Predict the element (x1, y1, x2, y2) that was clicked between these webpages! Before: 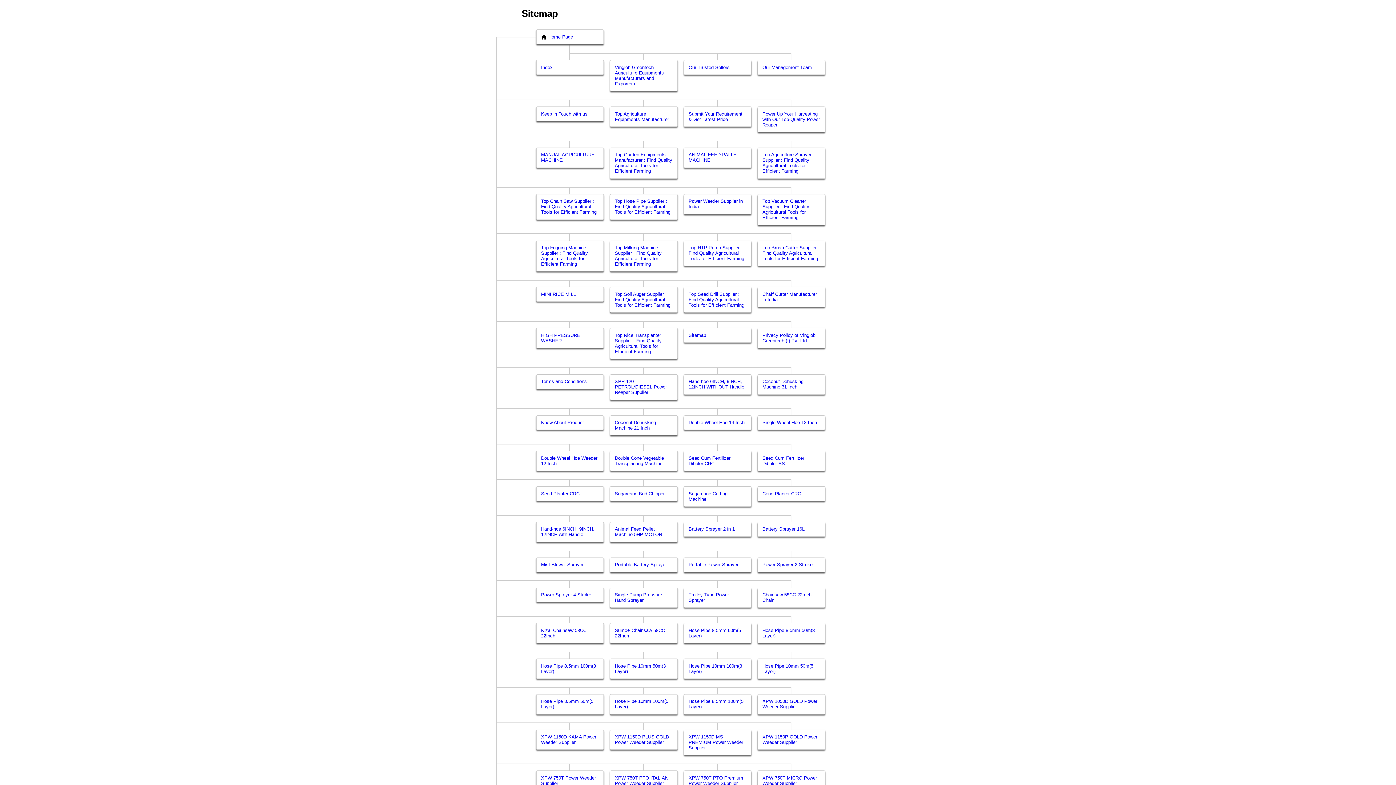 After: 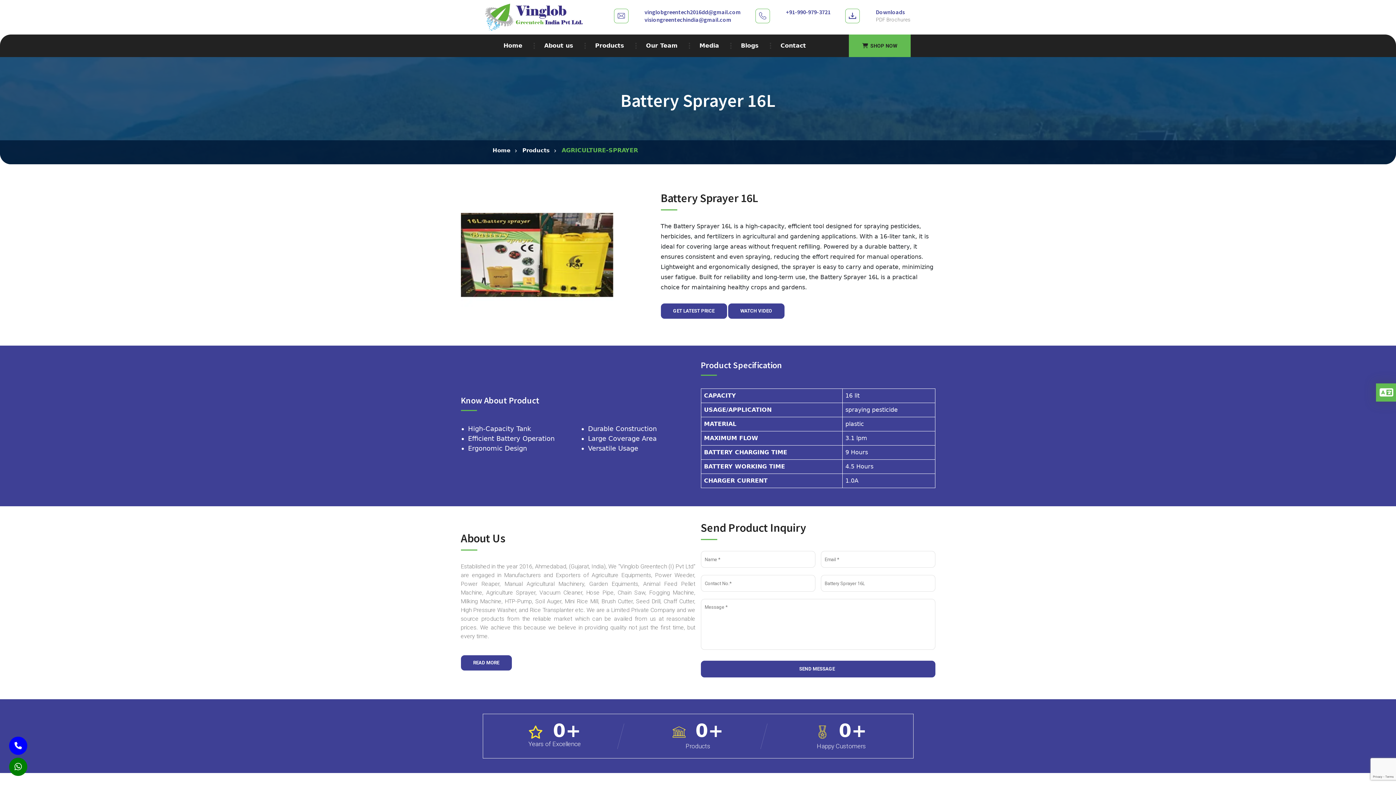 Action: label: Battery Sprayer 16L bbox: (757, 522, 825, 537)